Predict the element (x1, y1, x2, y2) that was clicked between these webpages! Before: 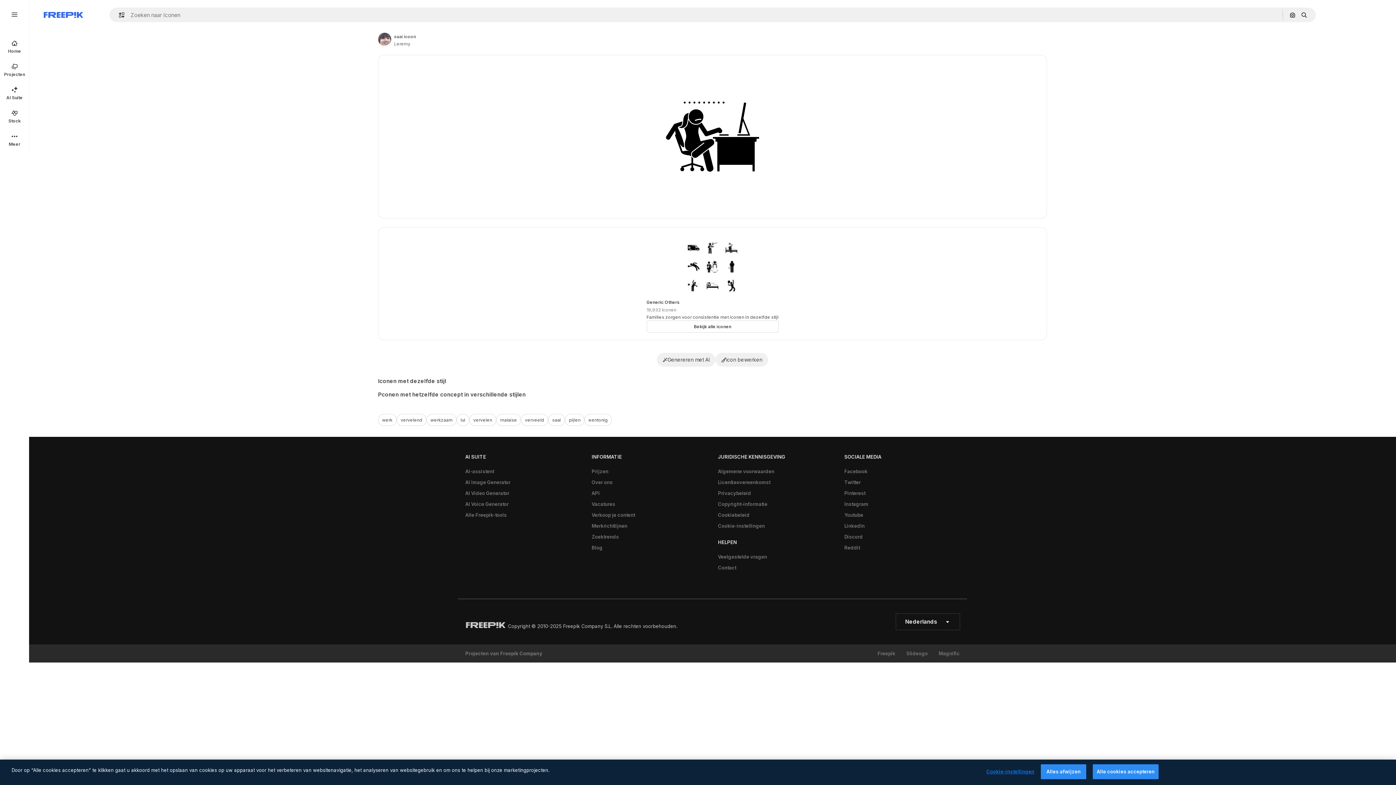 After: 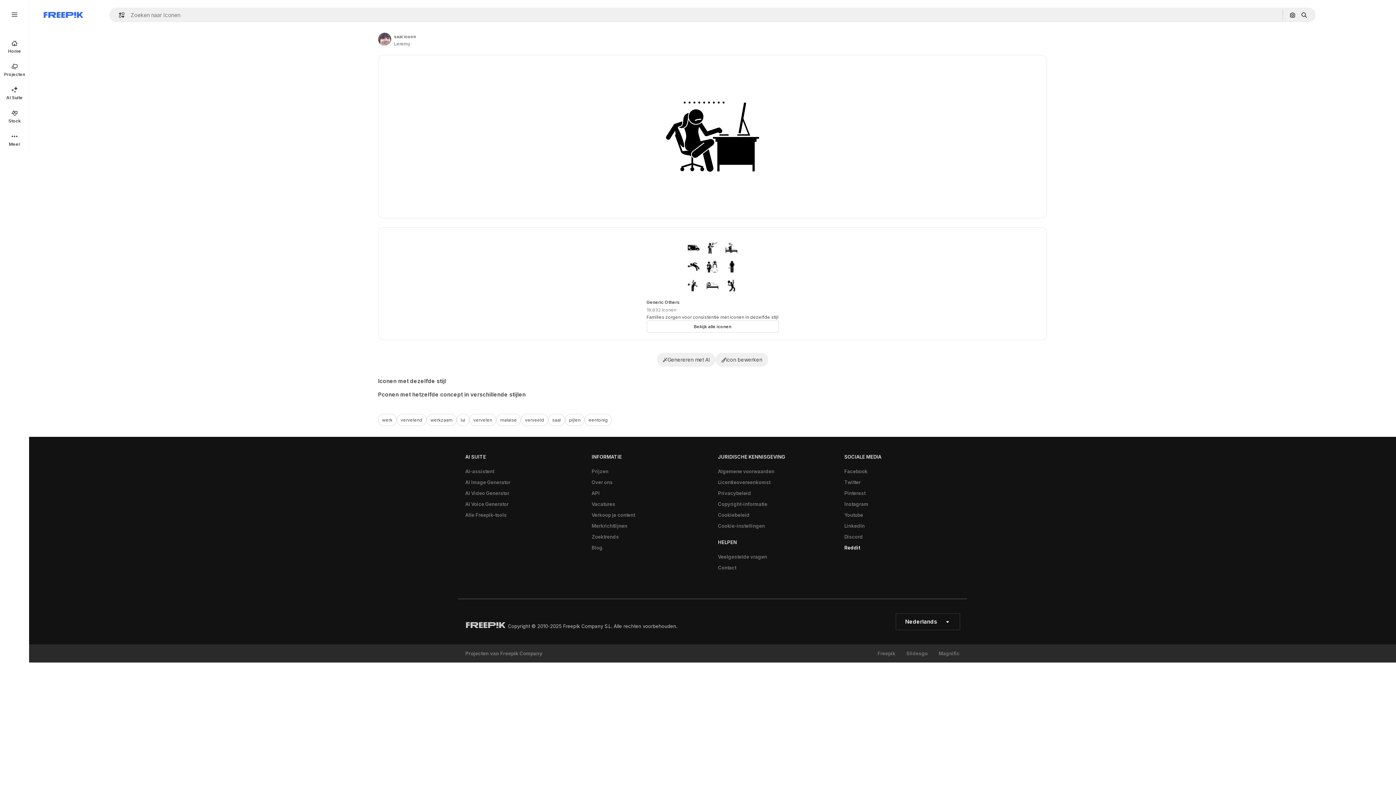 Action: label: Reddit bbox: (840, 542, 863, 553)